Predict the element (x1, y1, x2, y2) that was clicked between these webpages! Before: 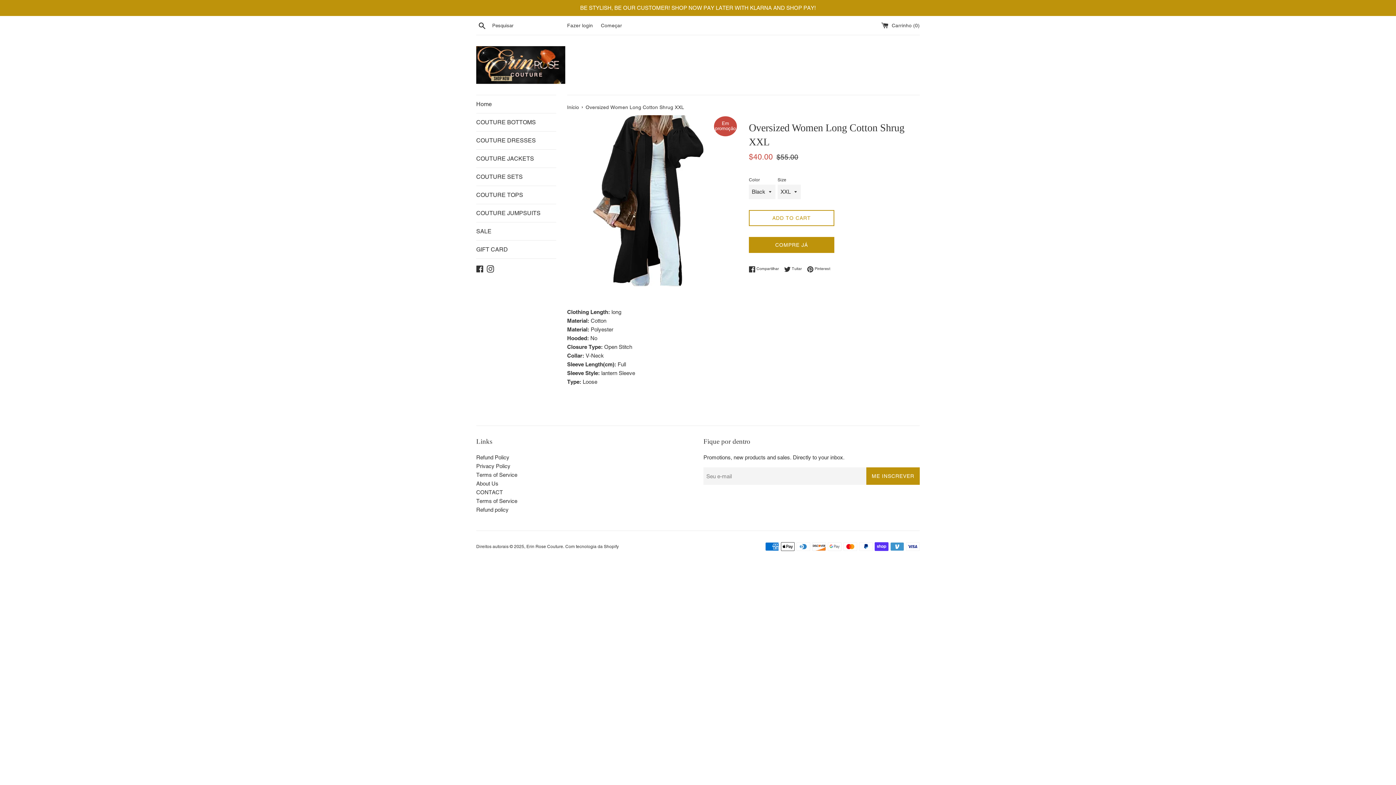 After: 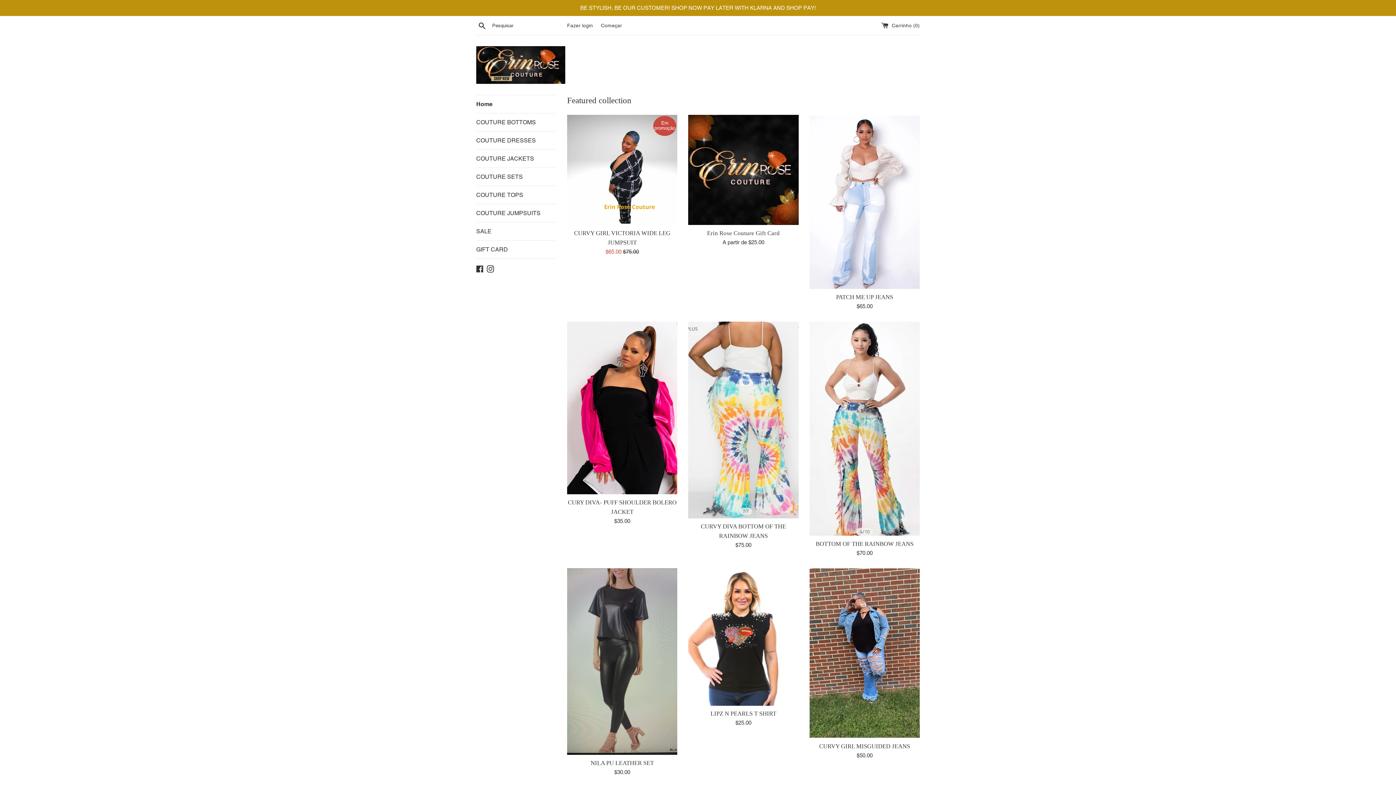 Action: label: Início  bbox: (567, 104, 580, 110)